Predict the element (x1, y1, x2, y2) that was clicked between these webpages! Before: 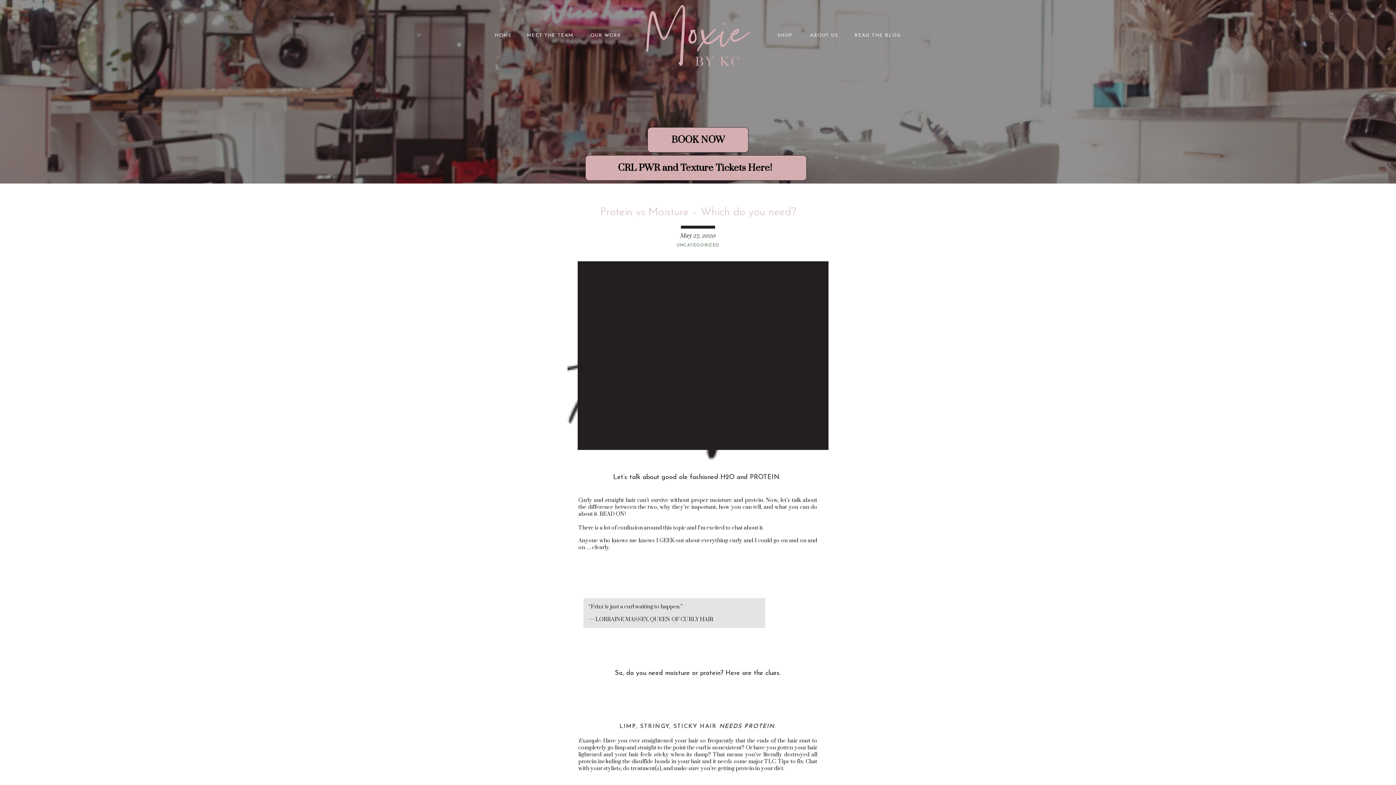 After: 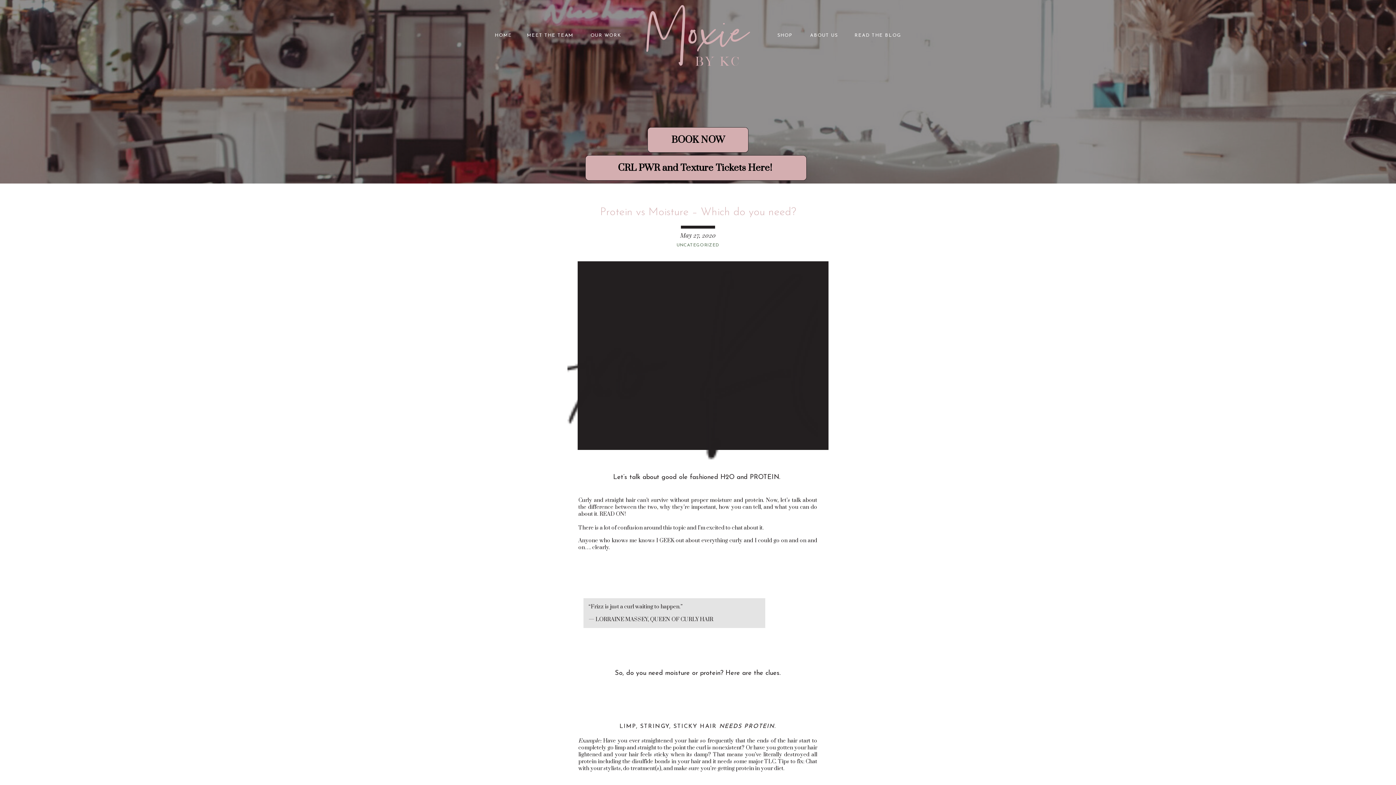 Action: bbox: (585, 155, 804, 180) label: CRL PWR and Texture Tickets Here!
